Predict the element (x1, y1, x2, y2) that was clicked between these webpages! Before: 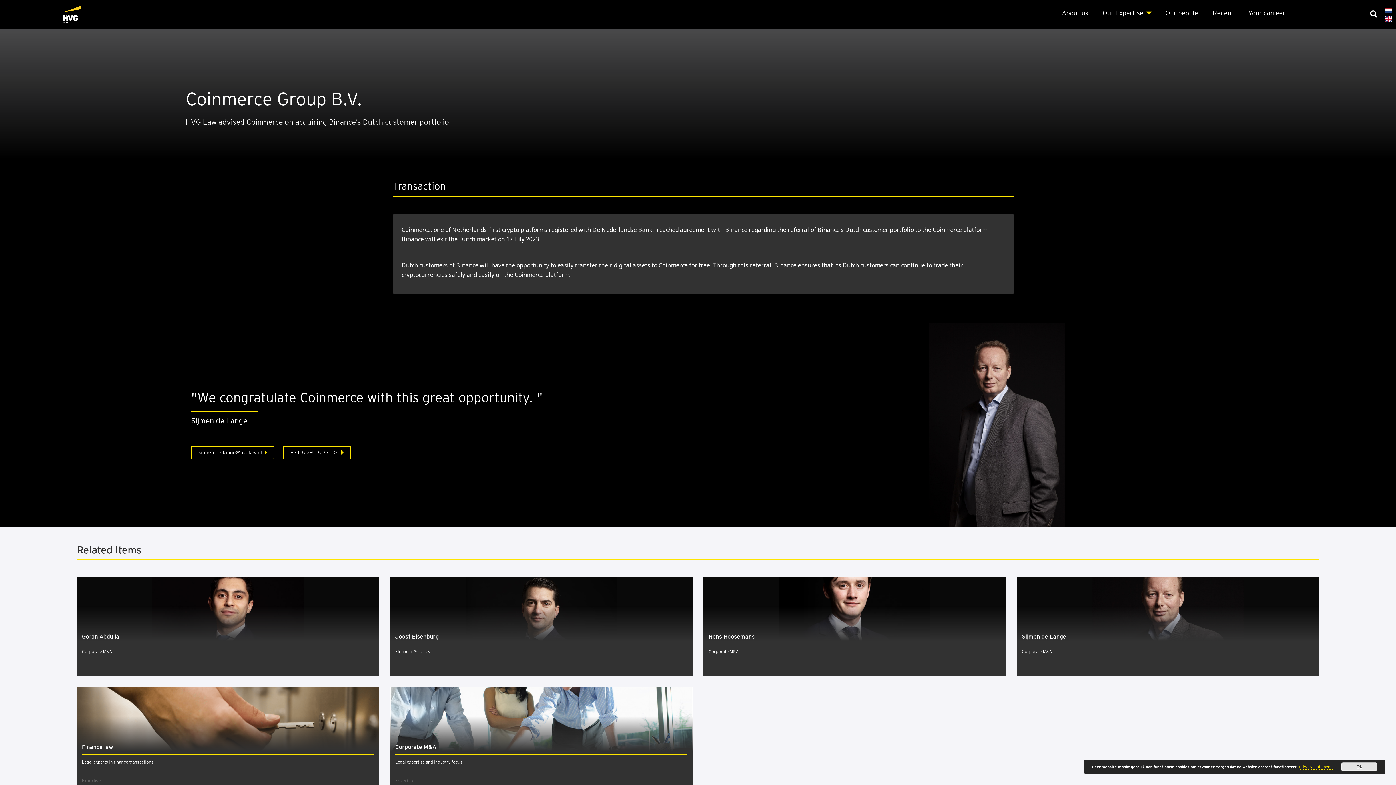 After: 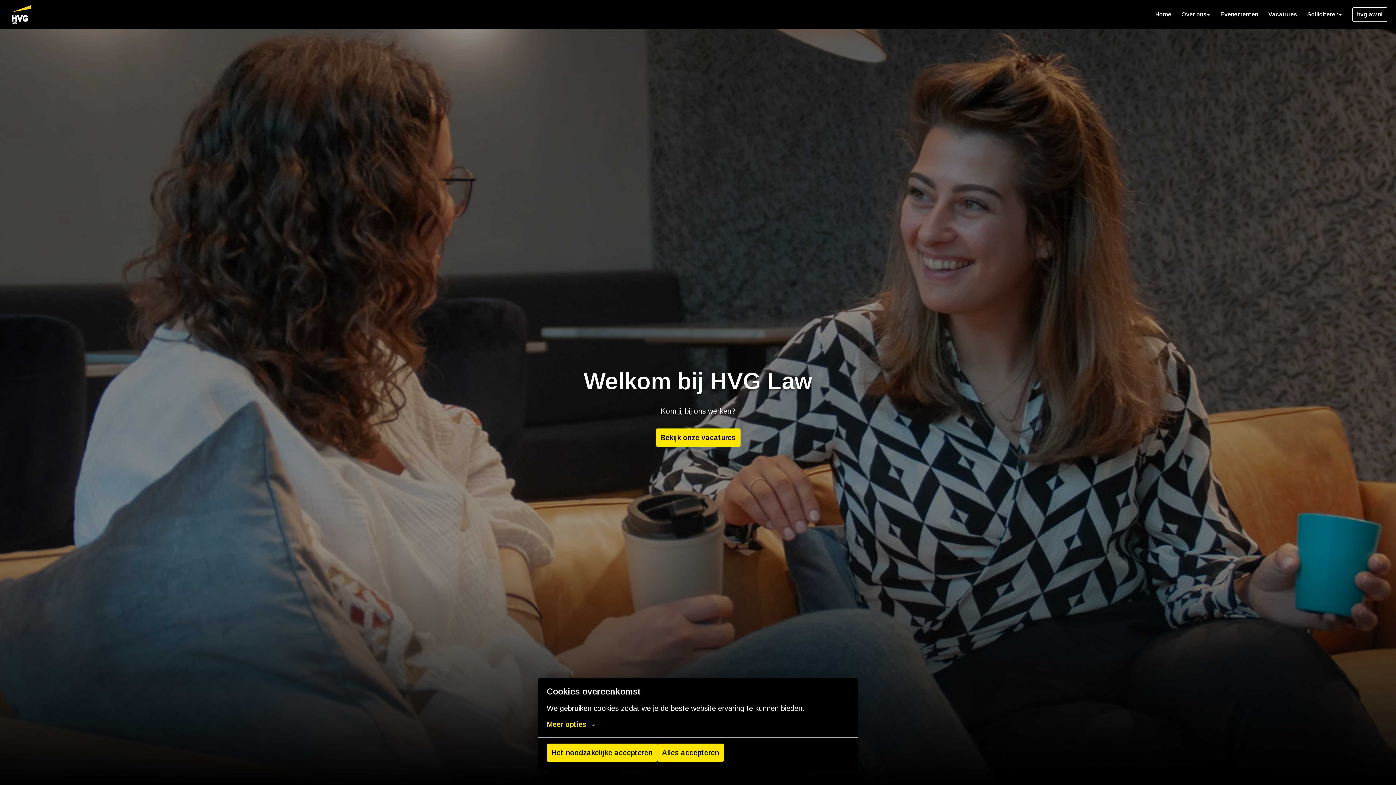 Action: bbox: (1241, 1, 1292, 24) label: Your car­reer